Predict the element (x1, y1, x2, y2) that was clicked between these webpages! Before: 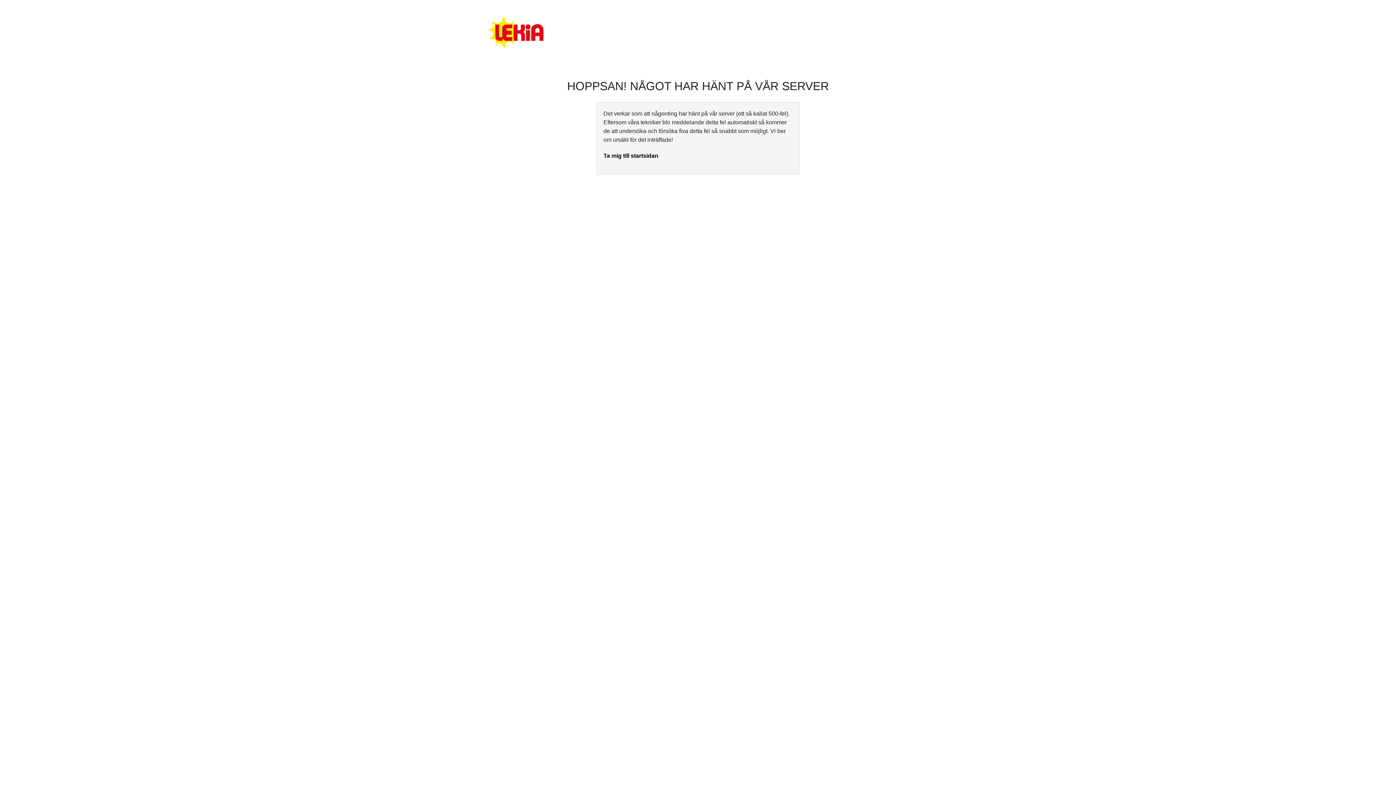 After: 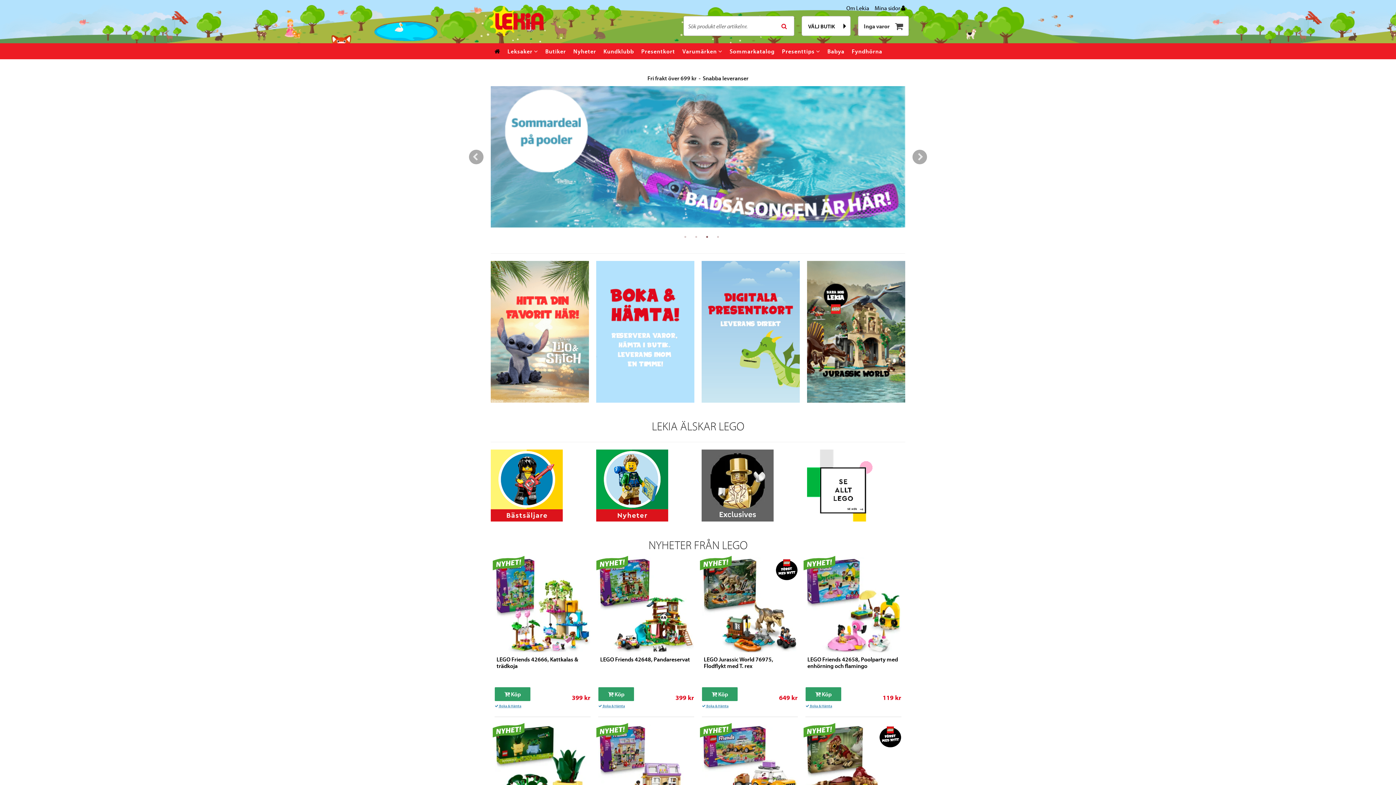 Action: bbox: (489, 17, 543, 47)